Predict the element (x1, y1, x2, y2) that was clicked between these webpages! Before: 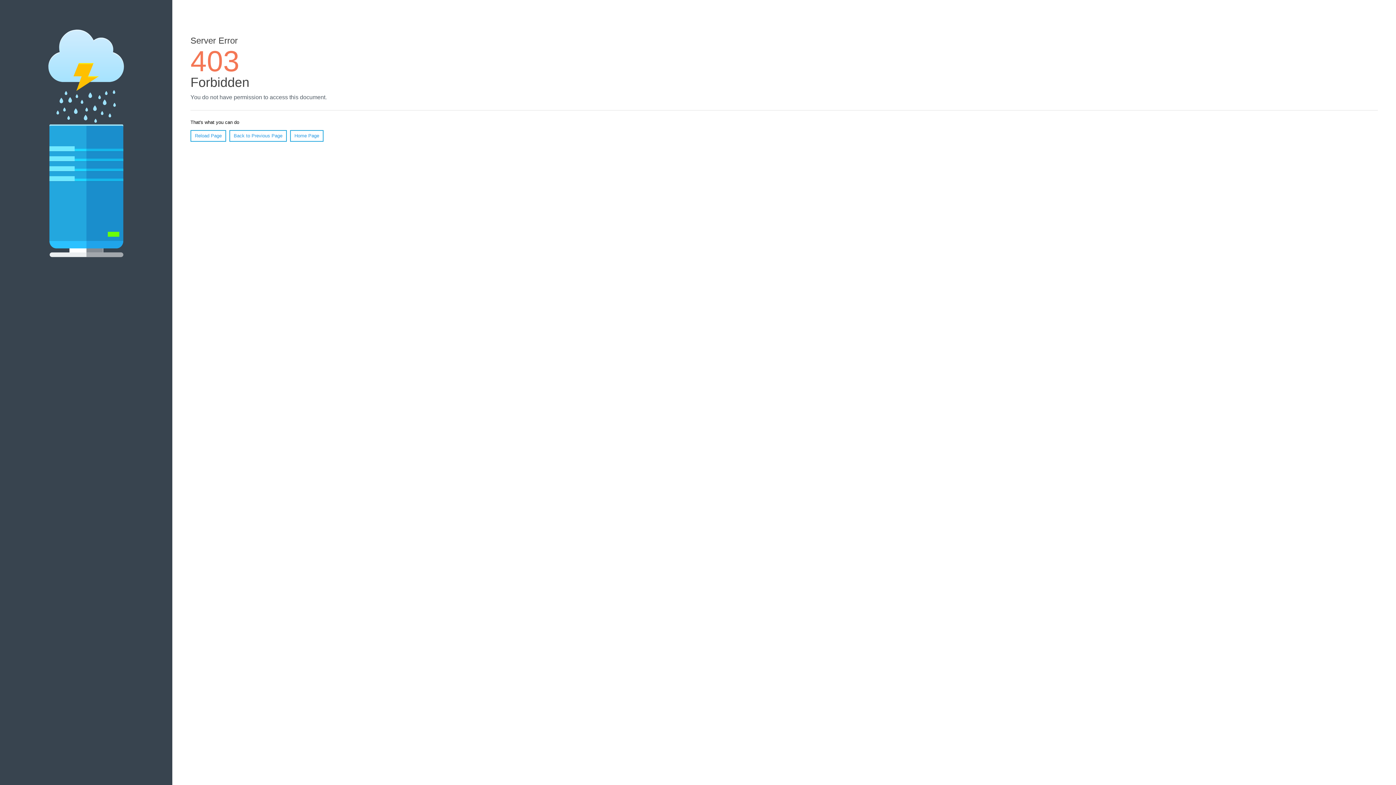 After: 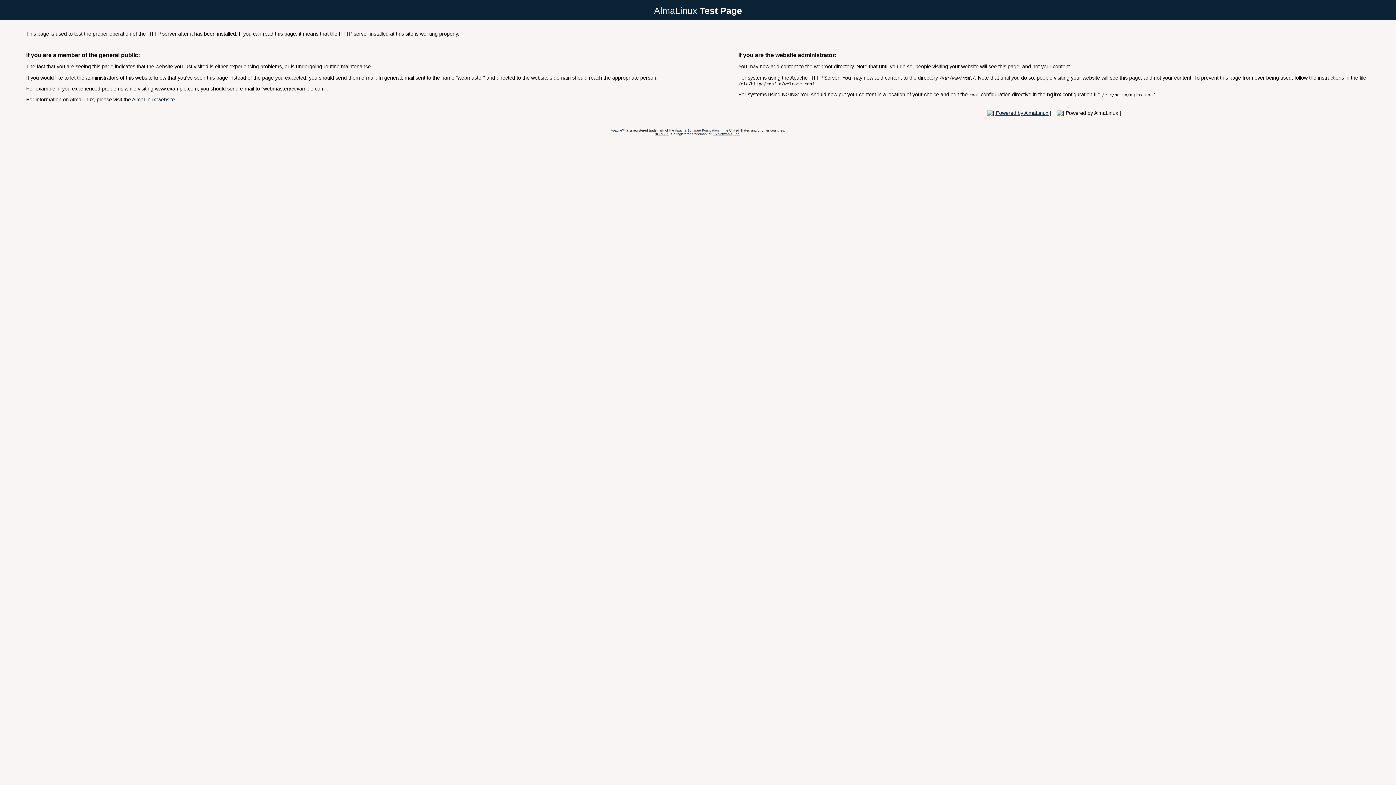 Action: label: Home Page bbox: (290, 130, 323, 141)